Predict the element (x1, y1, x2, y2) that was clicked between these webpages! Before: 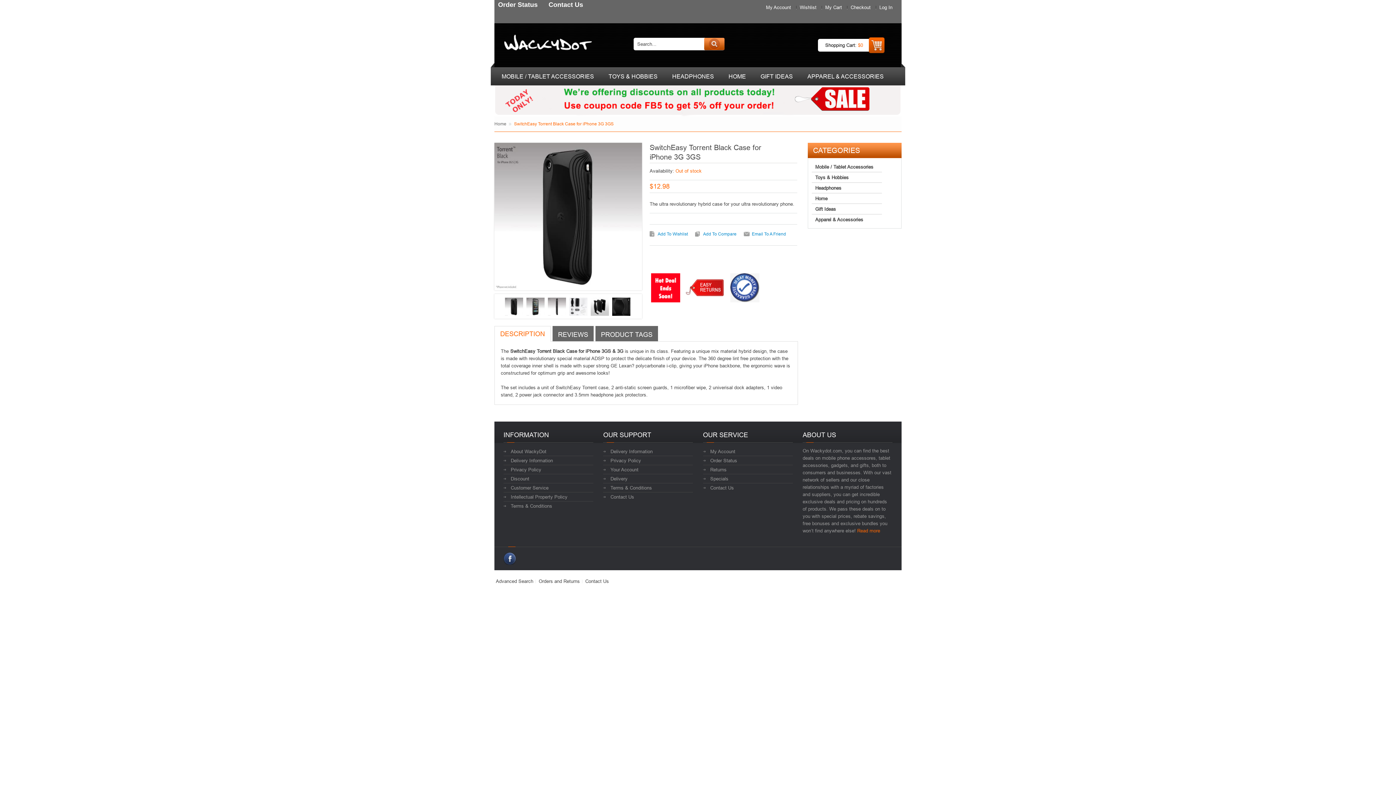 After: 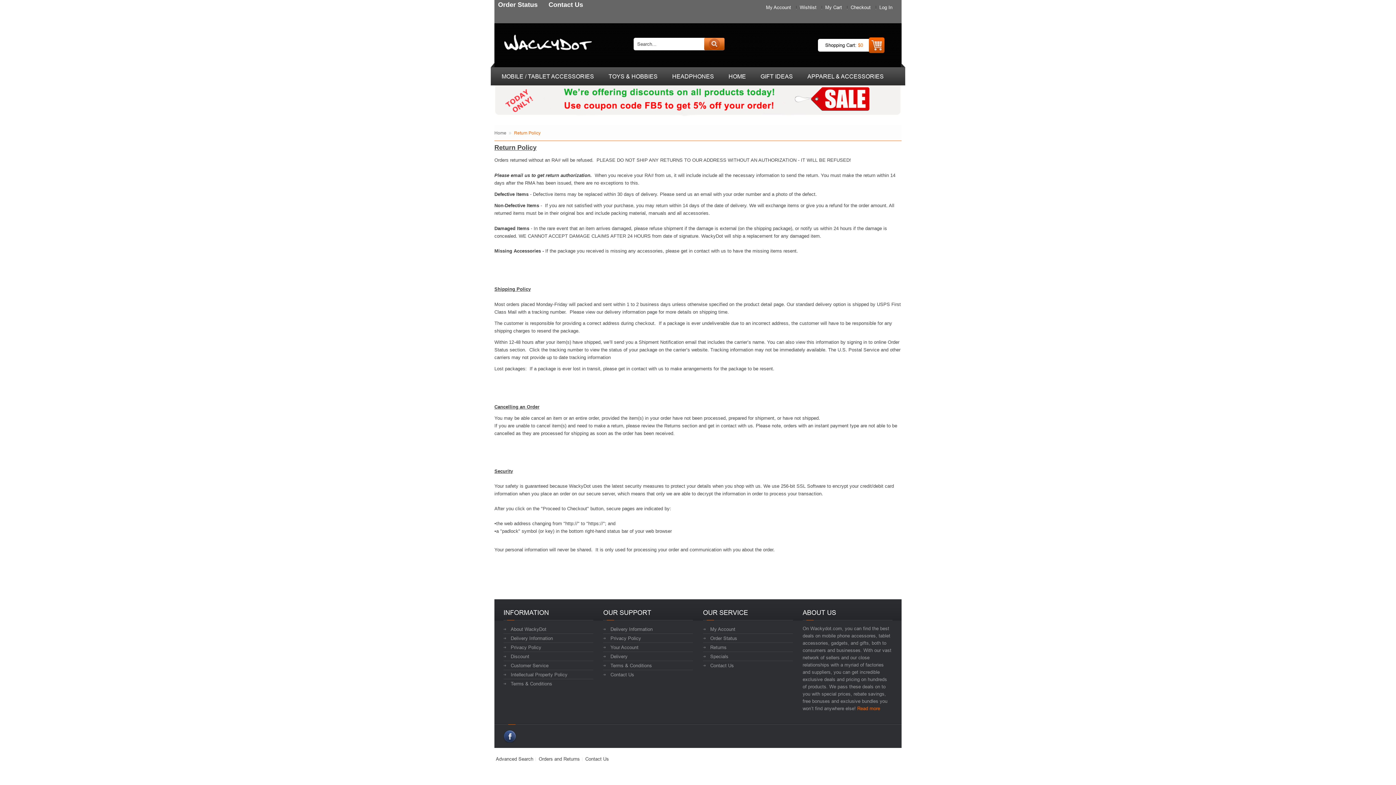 Action: bbox: (509, 503, 552, 509) label: Terms & Conditions